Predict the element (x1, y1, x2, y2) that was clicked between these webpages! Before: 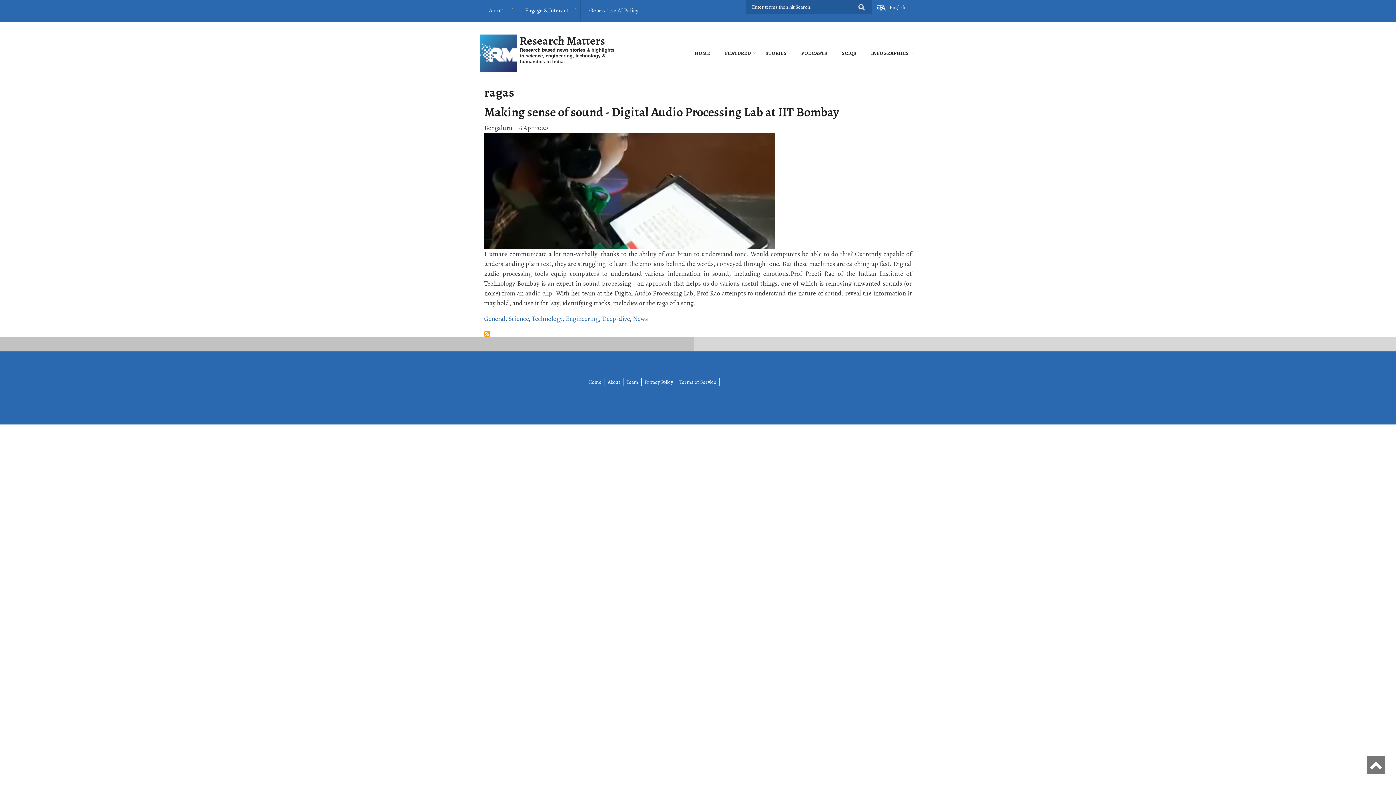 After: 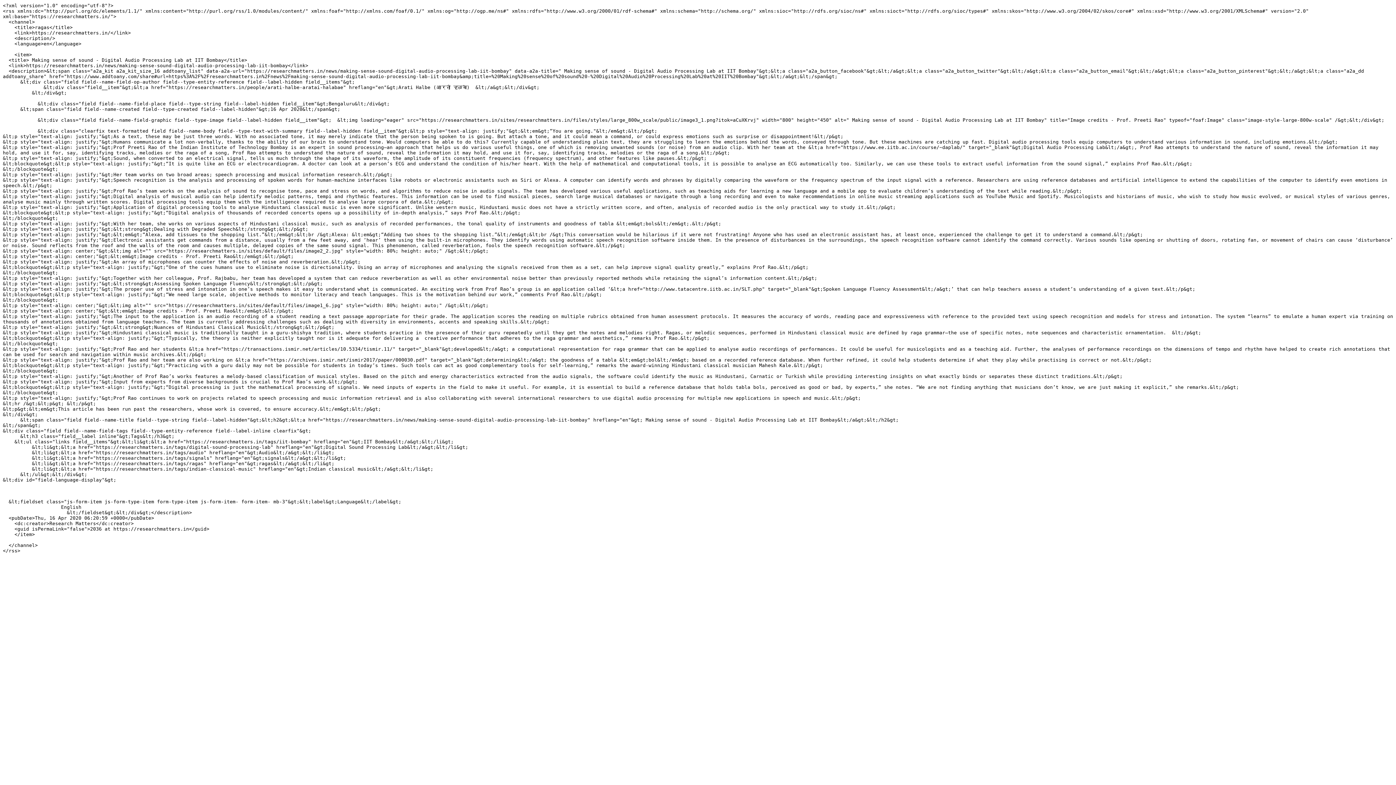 Action: bbox: (484, 331, 490, 337) label: Subscribe to ragas